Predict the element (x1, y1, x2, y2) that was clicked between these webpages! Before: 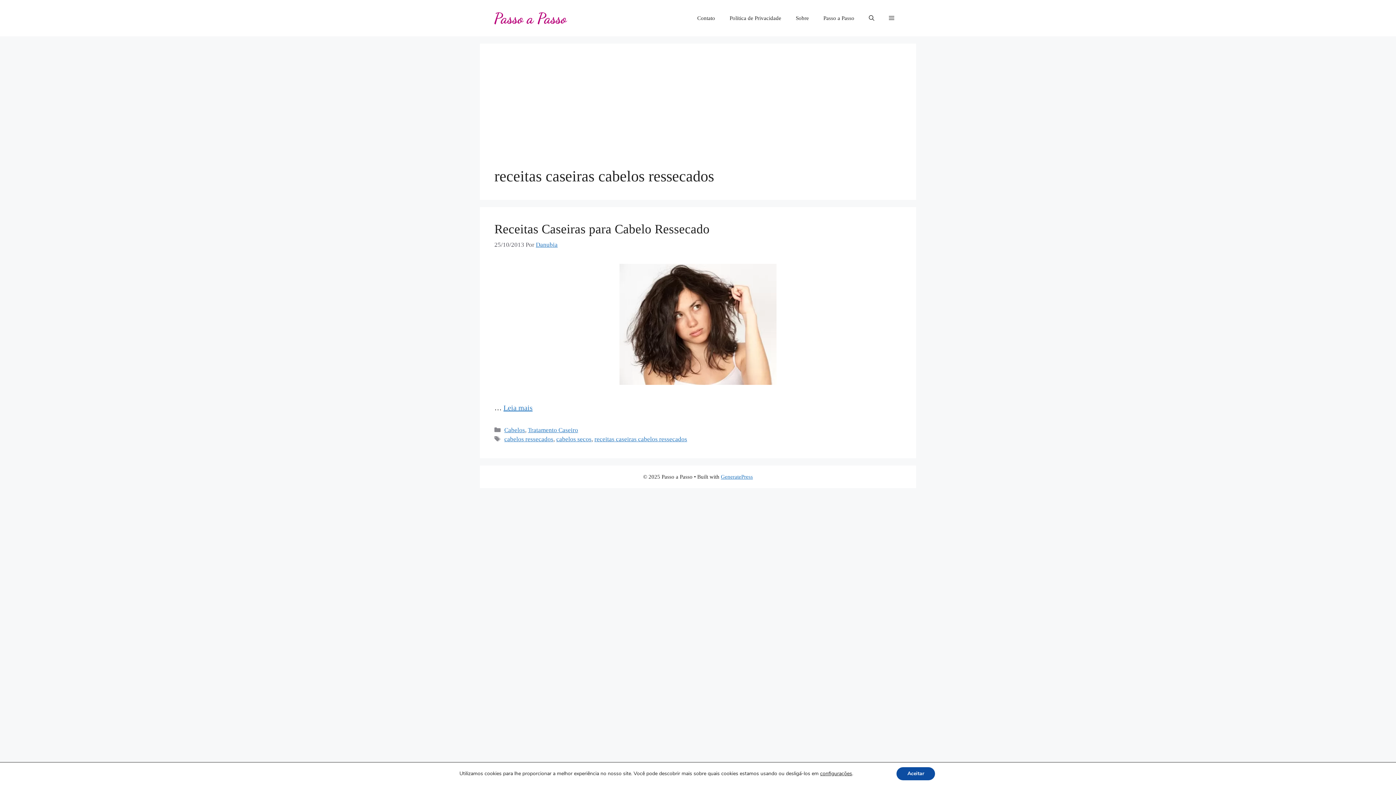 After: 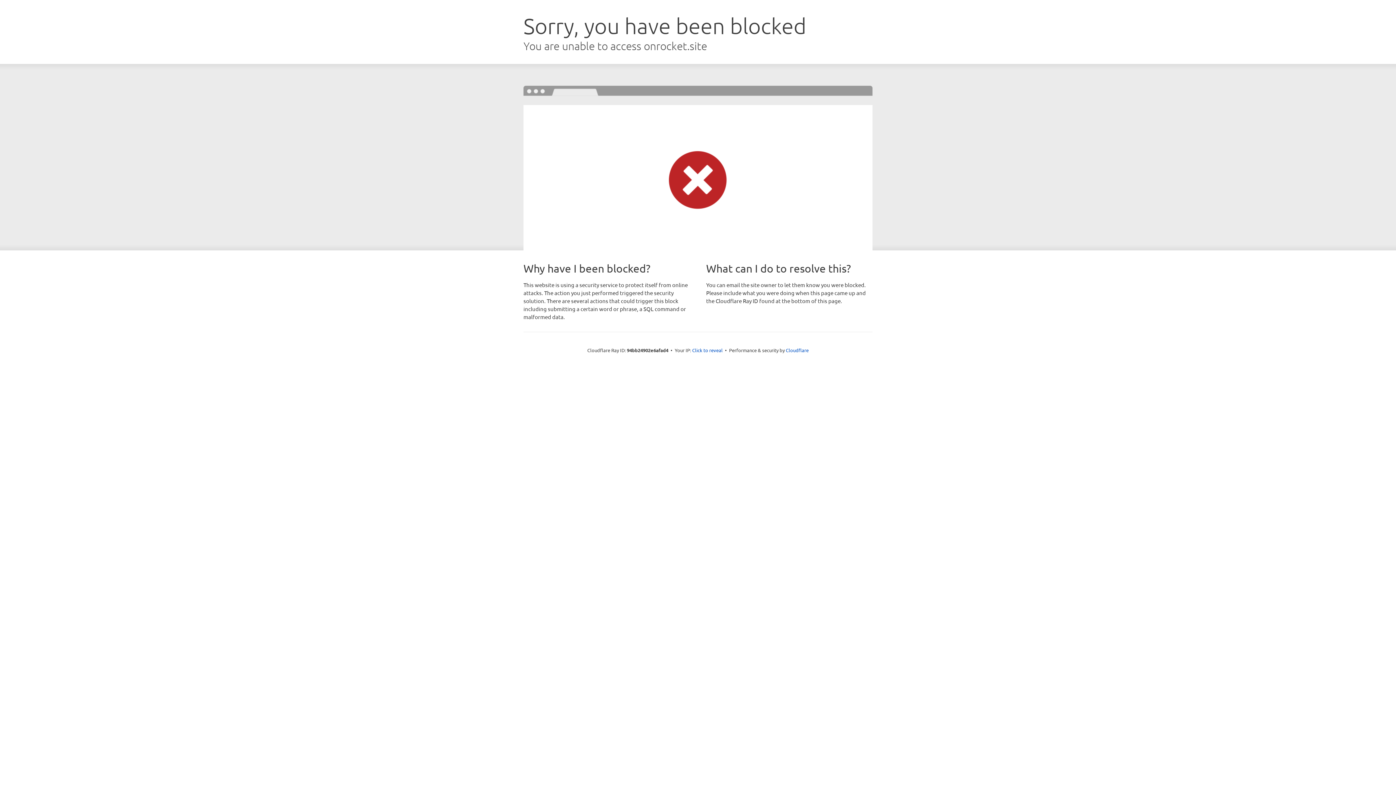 Action: bbox: (721, 474, 753, 479) label: GeneratePress